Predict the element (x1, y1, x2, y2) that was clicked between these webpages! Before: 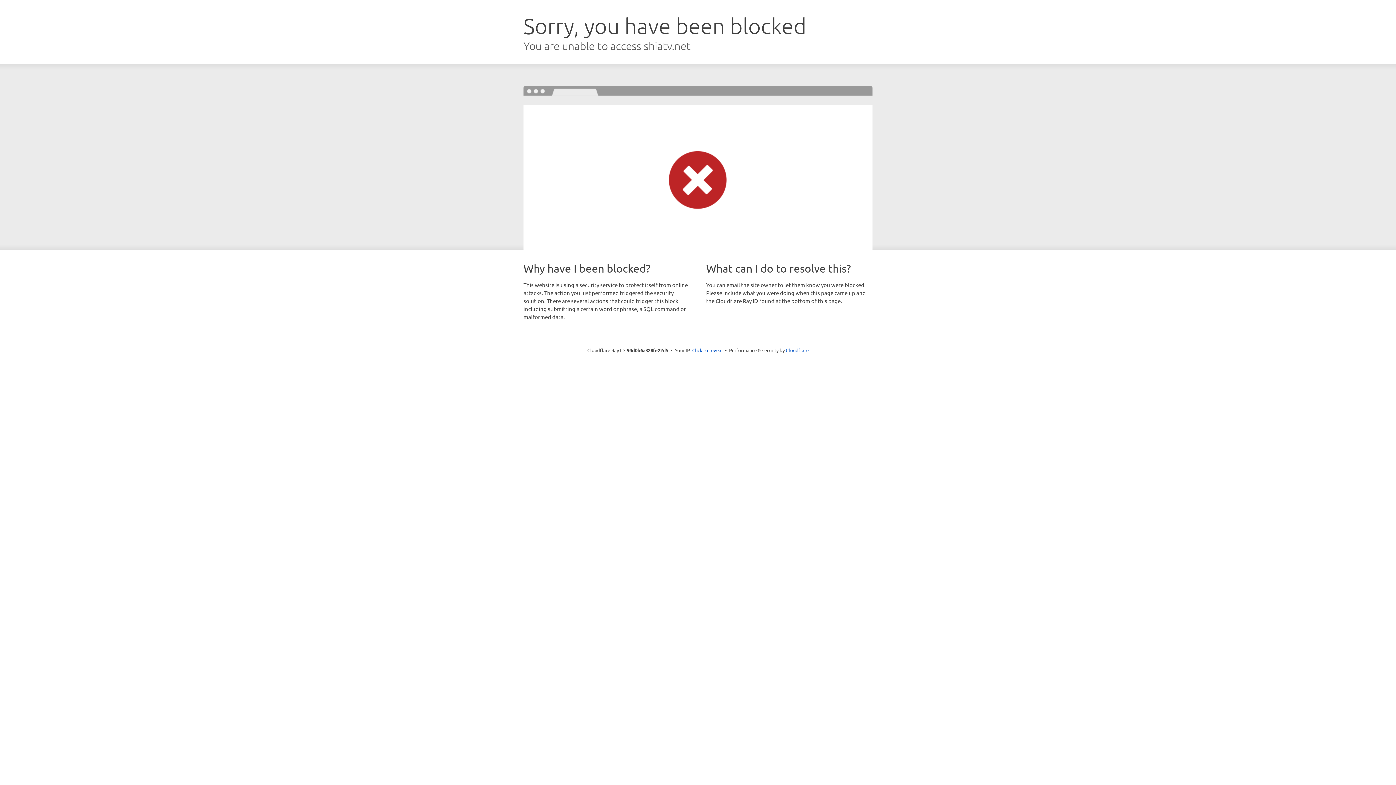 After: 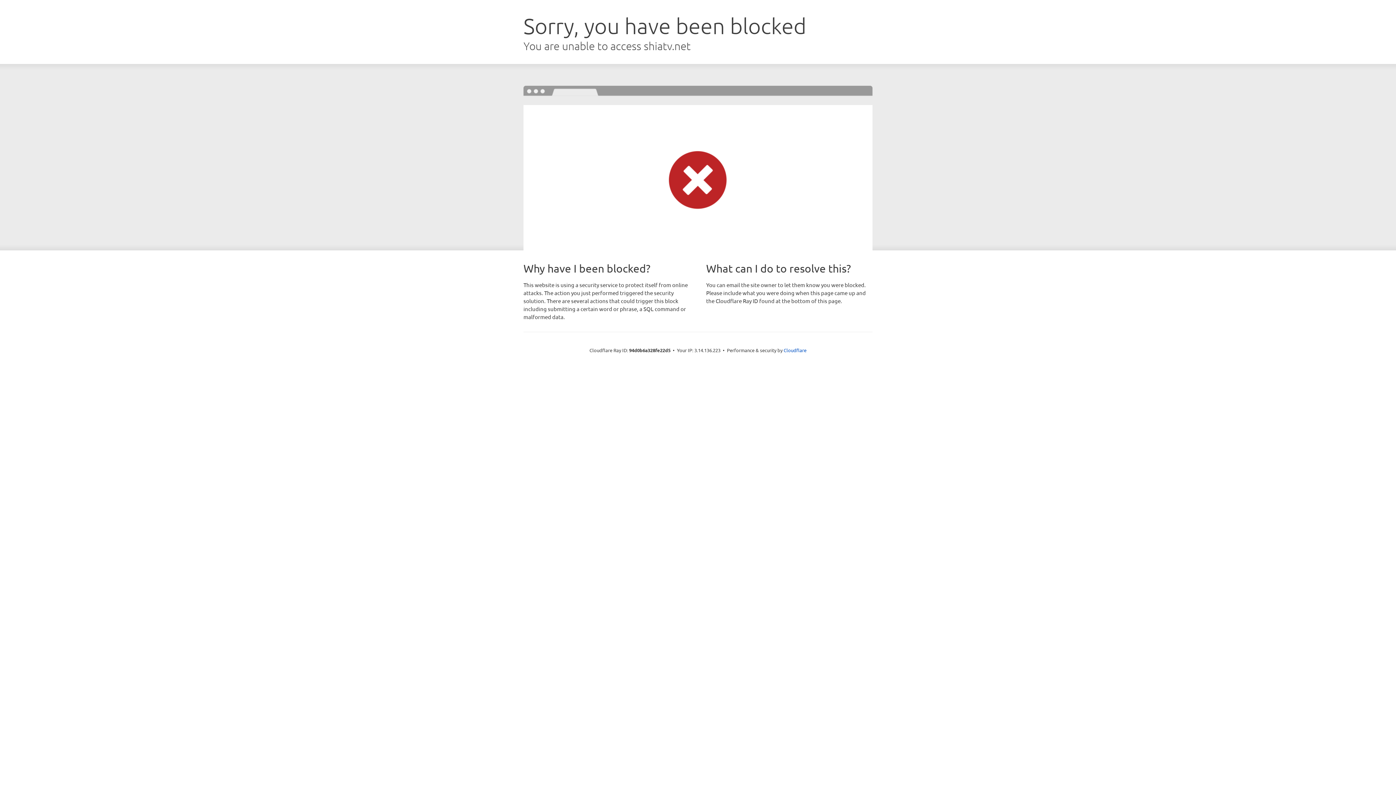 Action: label: Click to reveal bbox: (692, 346, 722, 353)